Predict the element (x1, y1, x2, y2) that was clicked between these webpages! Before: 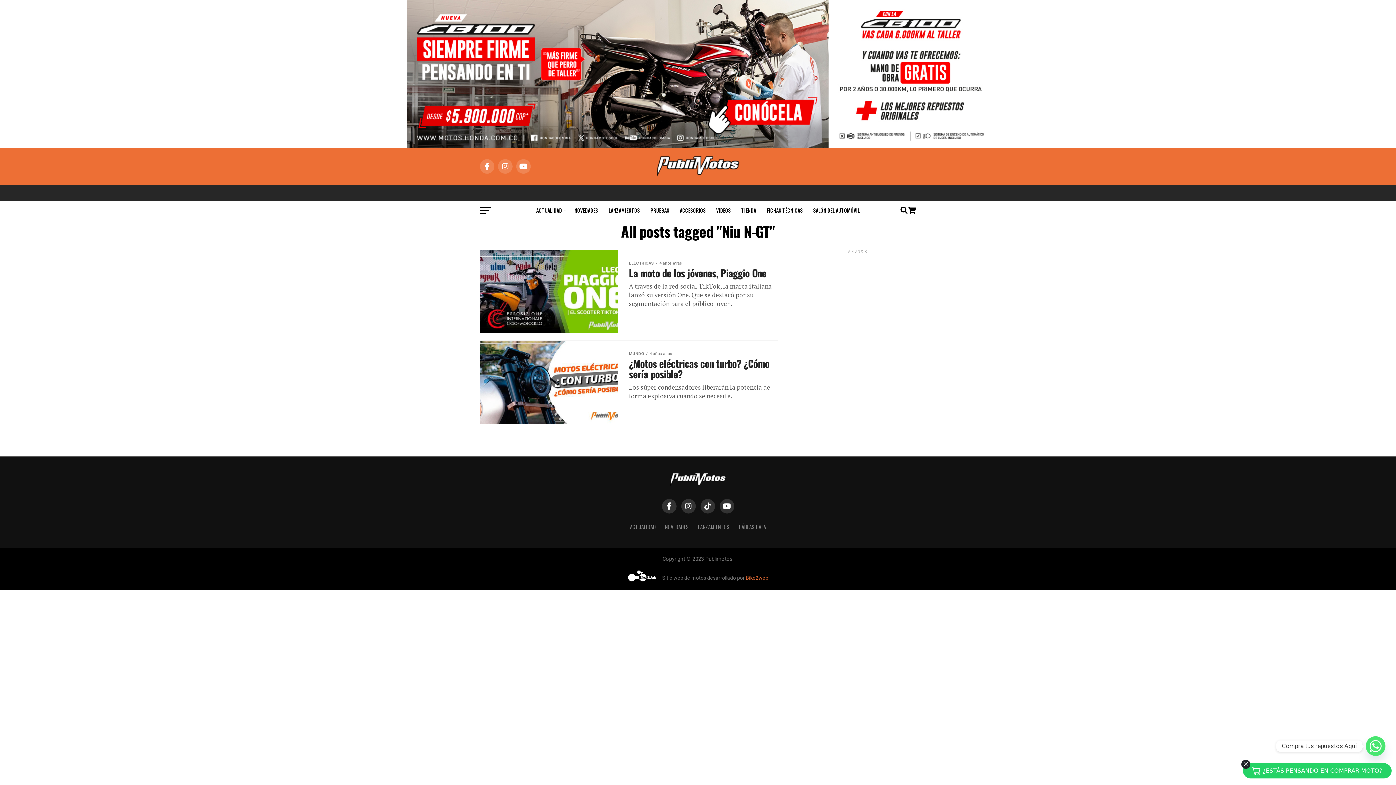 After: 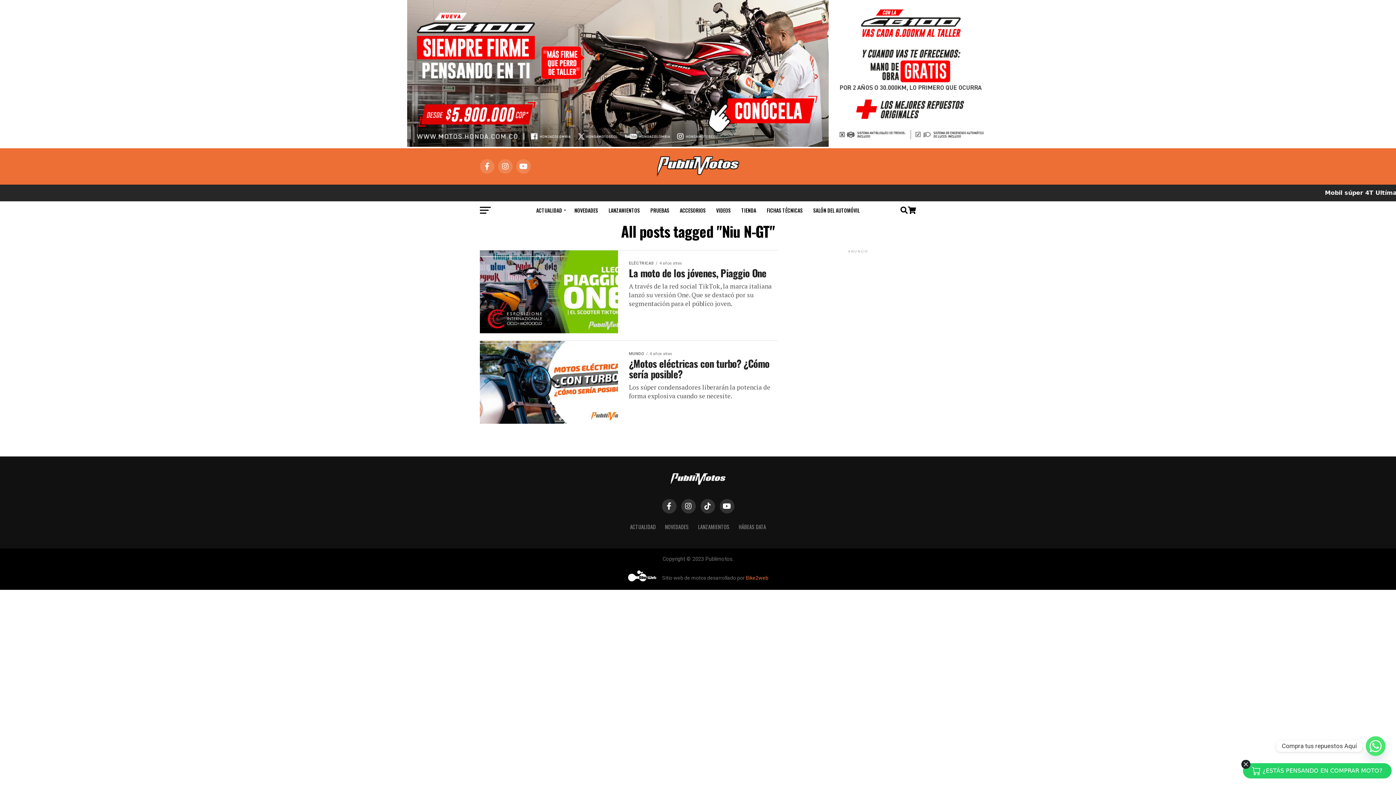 Action: label: Banner CB100-2 bbox: (407, 142, 989, 149)